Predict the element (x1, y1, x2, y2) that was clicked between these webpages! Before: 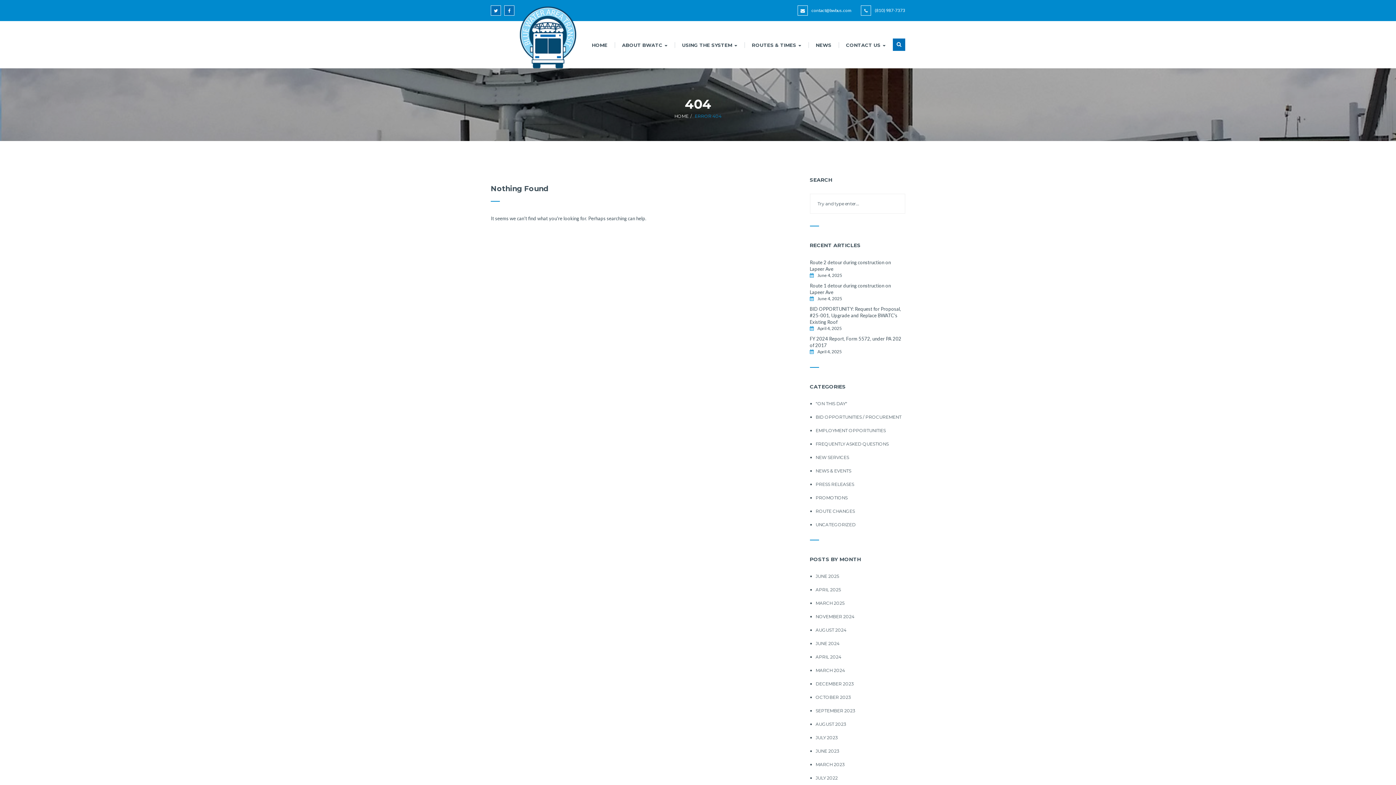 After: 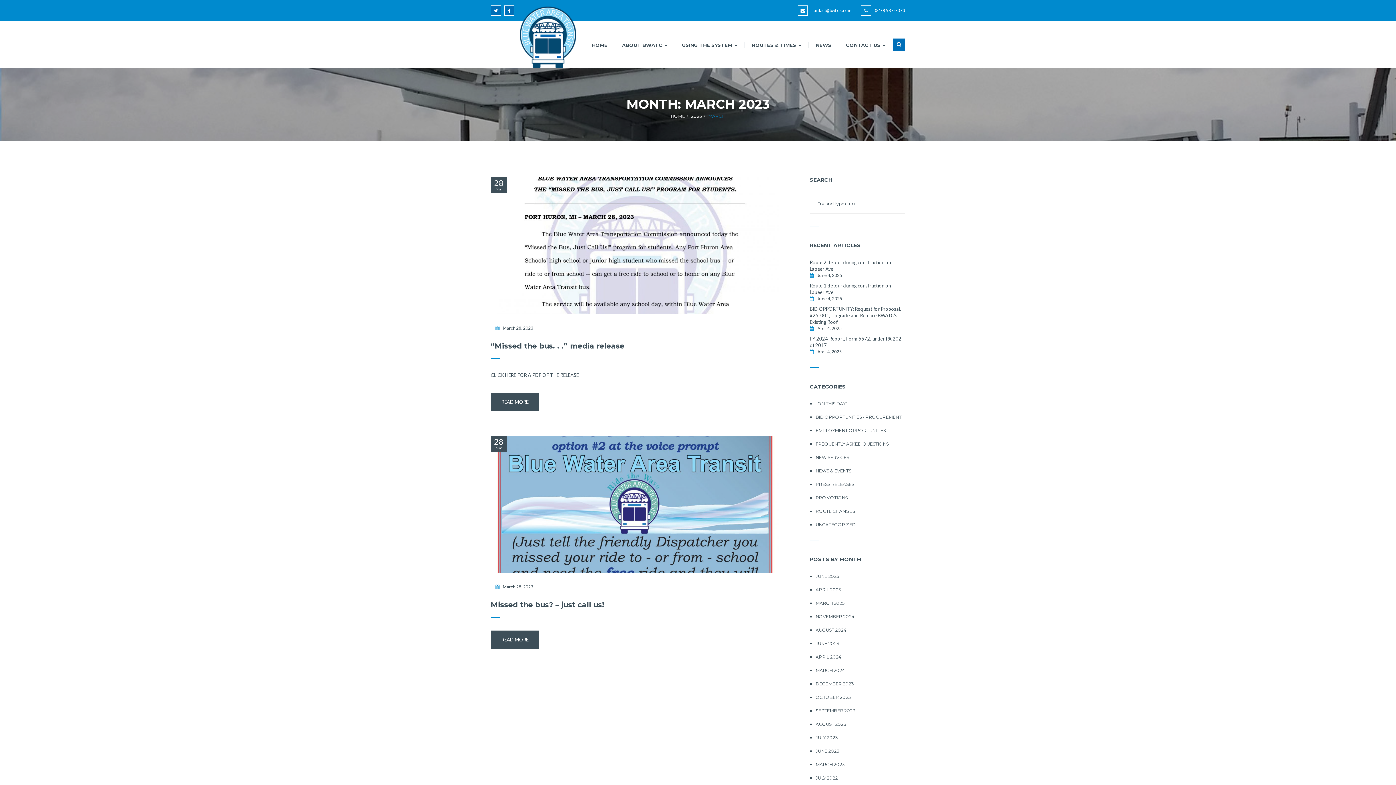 Action: label: MARCH 2023 bbox: (815, 762, 844, 767)